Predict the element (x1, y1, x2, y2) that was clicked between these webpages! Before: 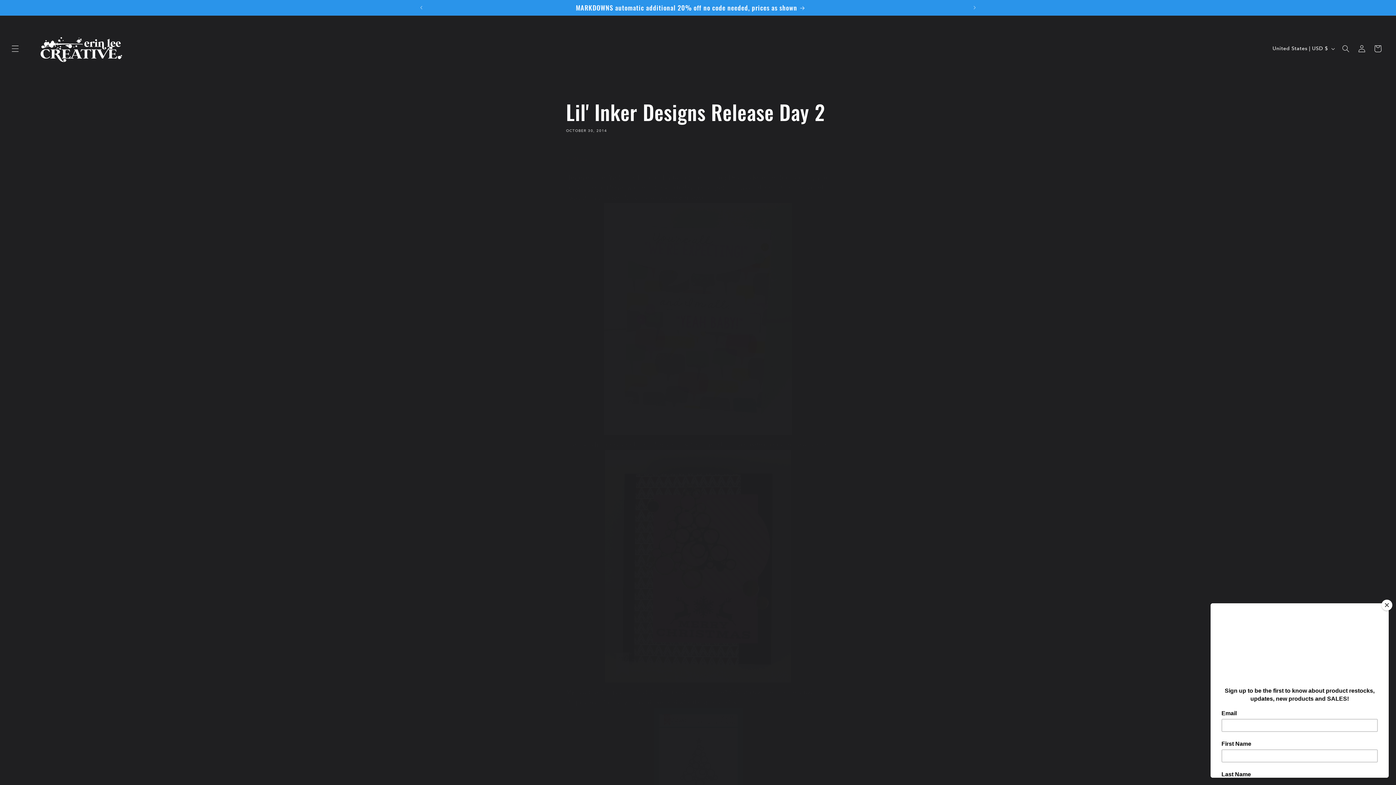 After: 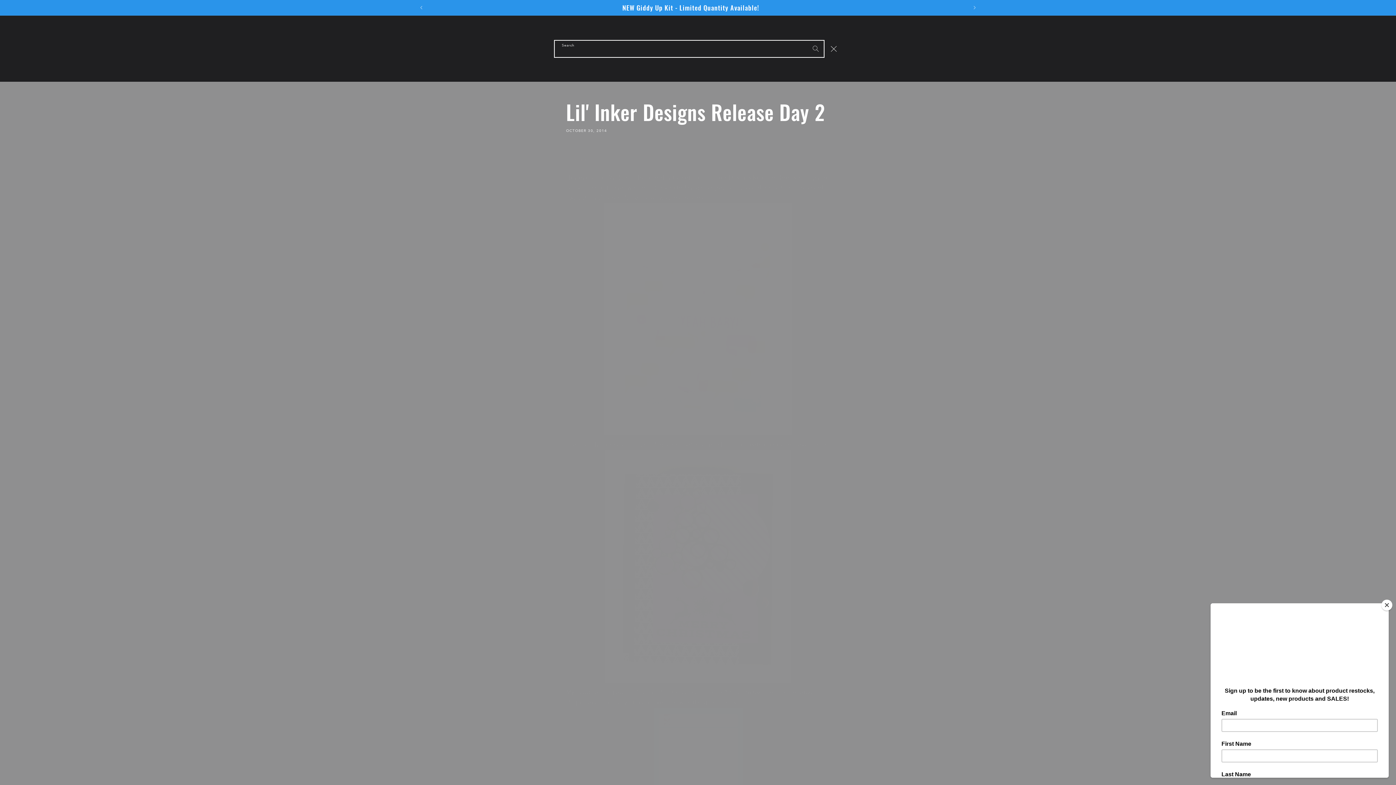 Action: label: Search bbox: (1338, 40, 1354, 56)